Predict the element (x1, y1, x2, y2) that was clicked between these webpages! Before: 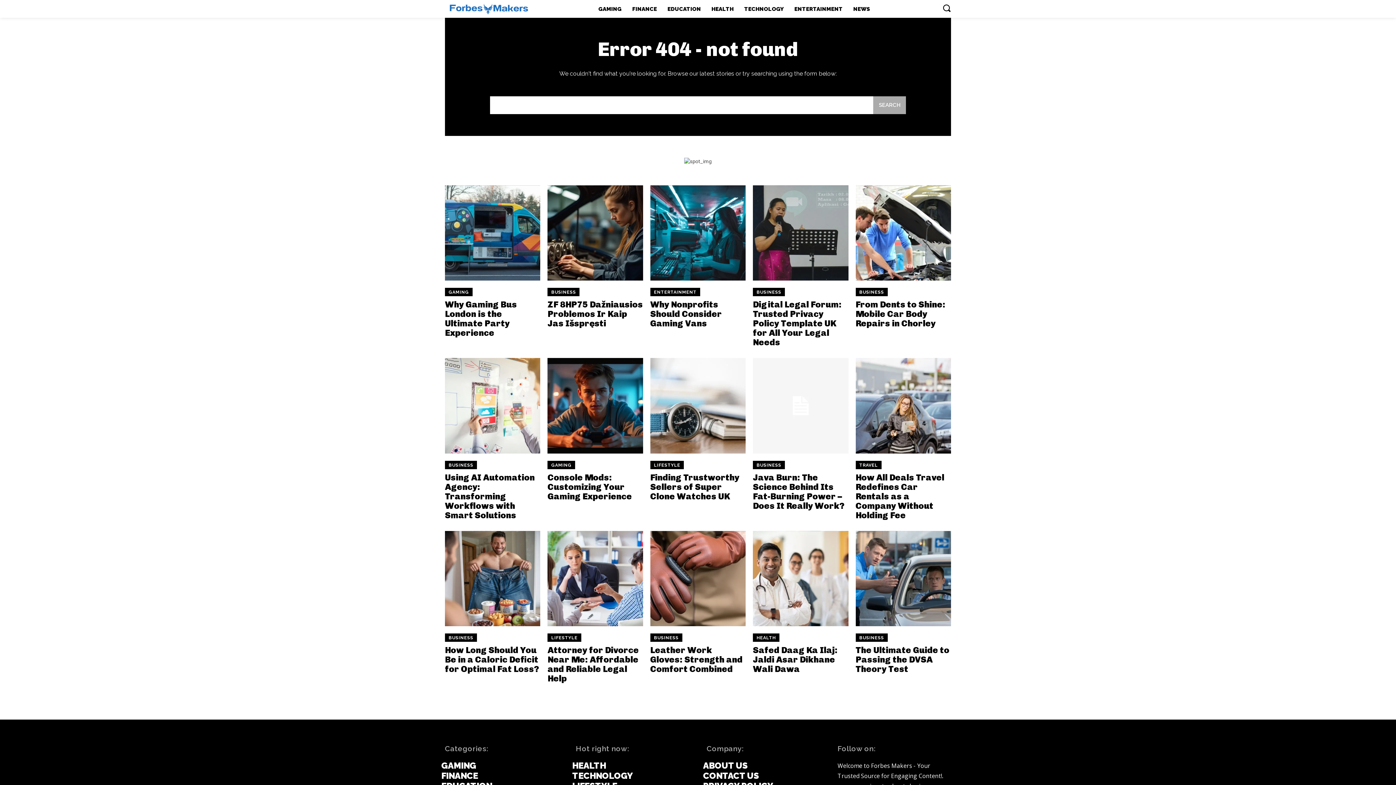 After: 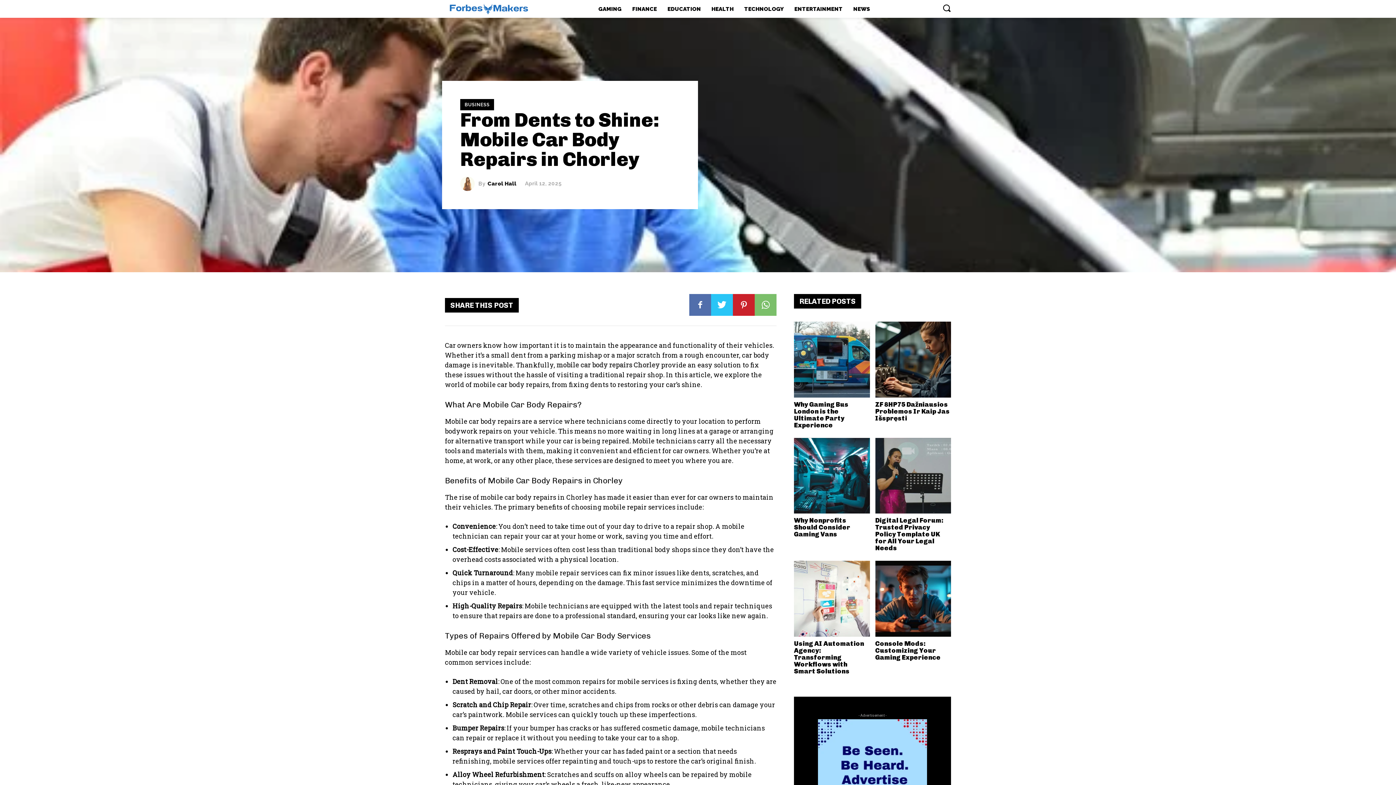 Action: bbox: (855, 185, 951, 280)